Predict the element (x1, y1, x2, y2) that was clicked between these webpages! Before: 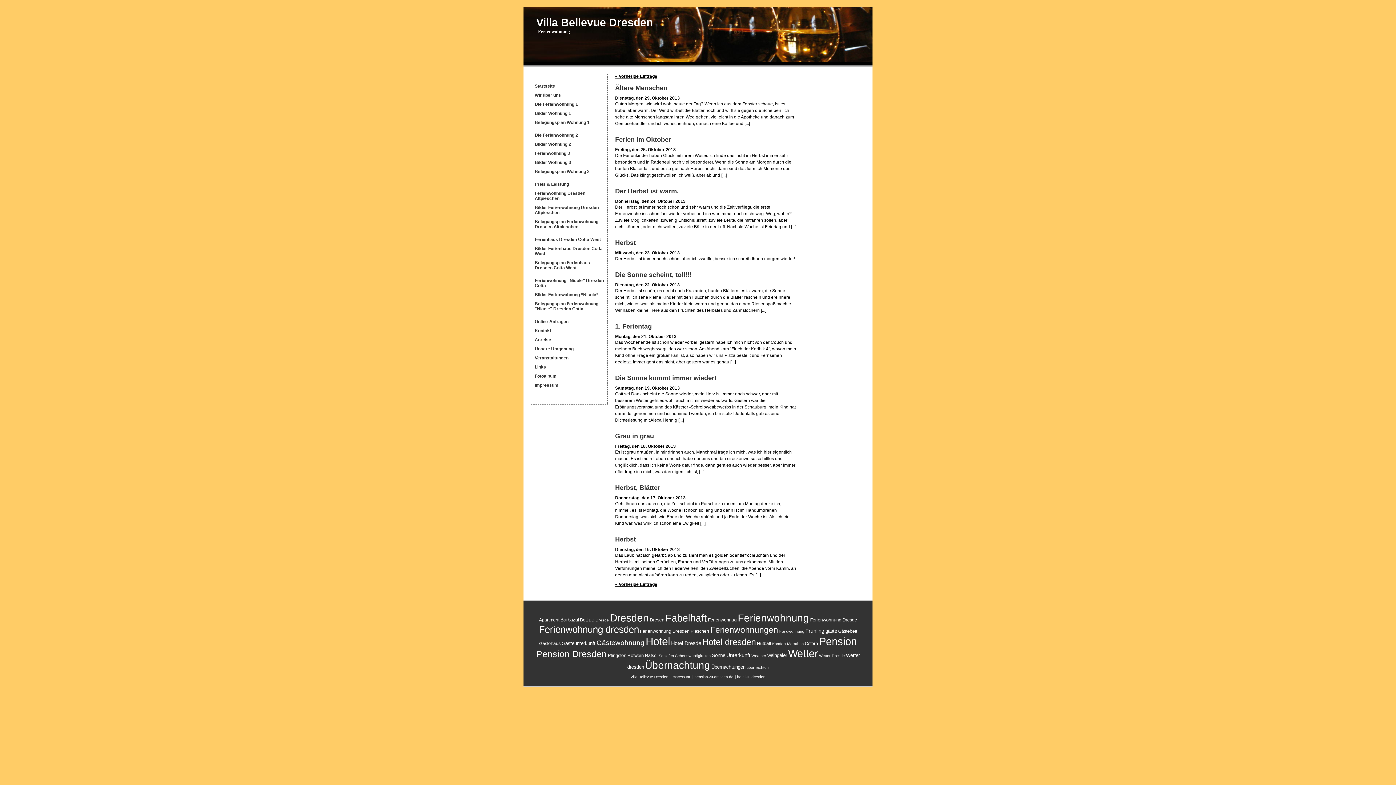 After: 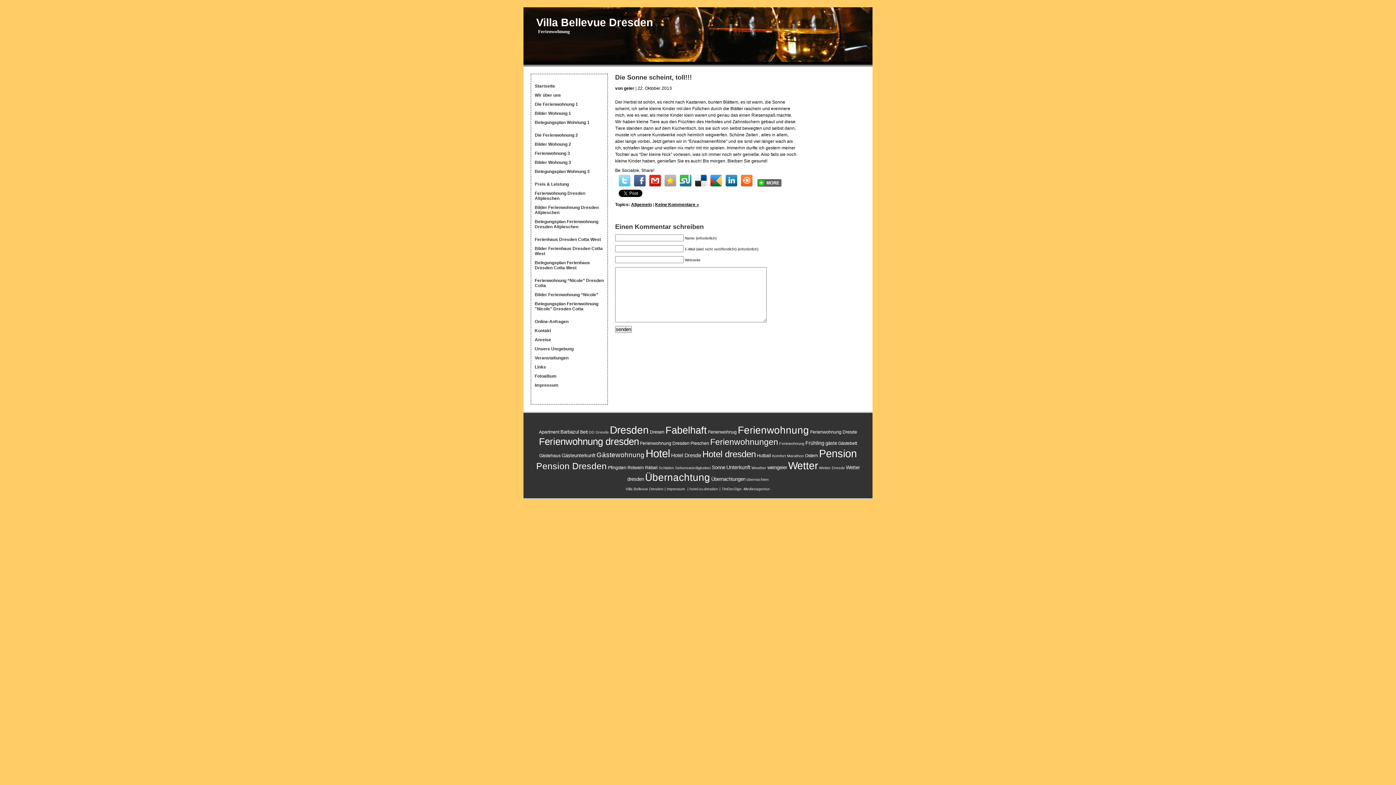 Action: bbox: (615, 271, 692, 278) label: Die Sonne scheint, toll!!!